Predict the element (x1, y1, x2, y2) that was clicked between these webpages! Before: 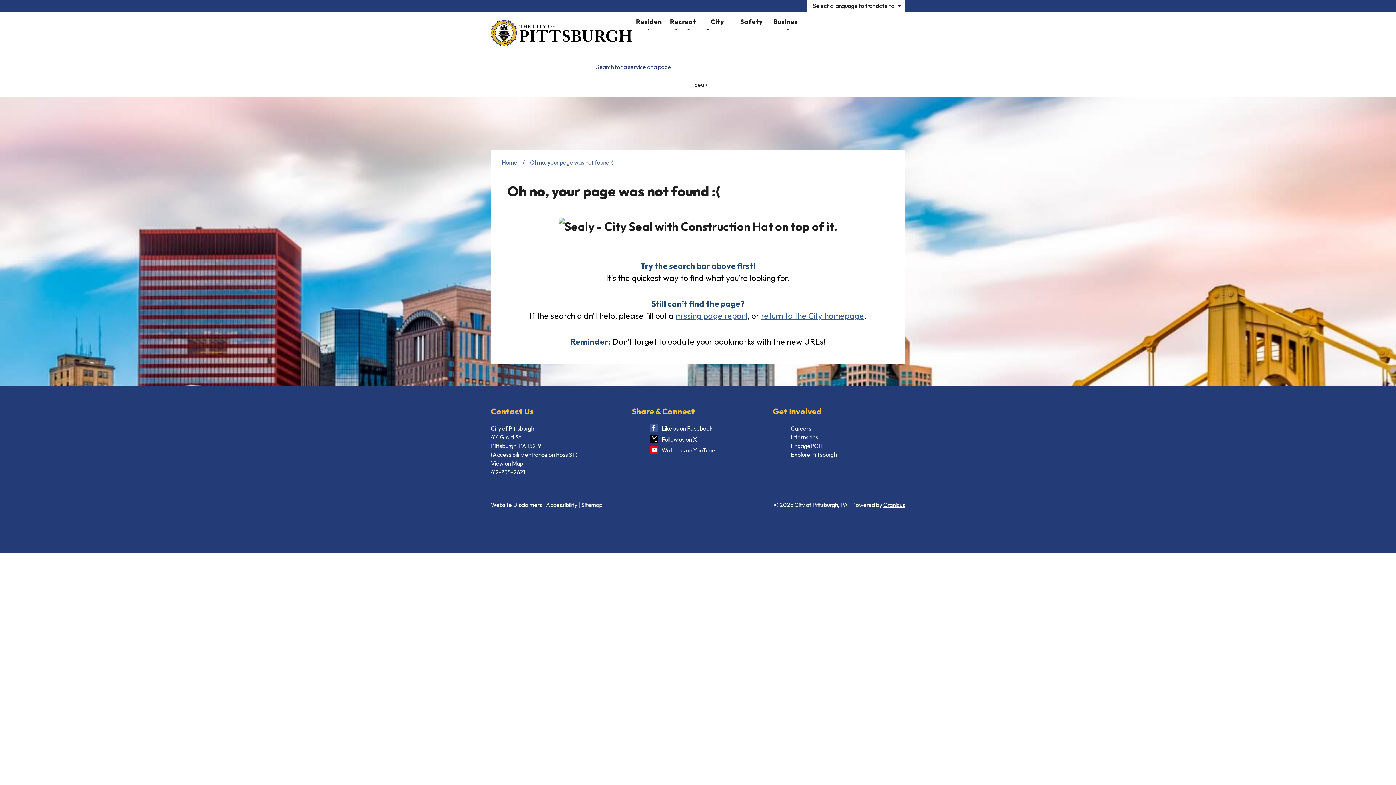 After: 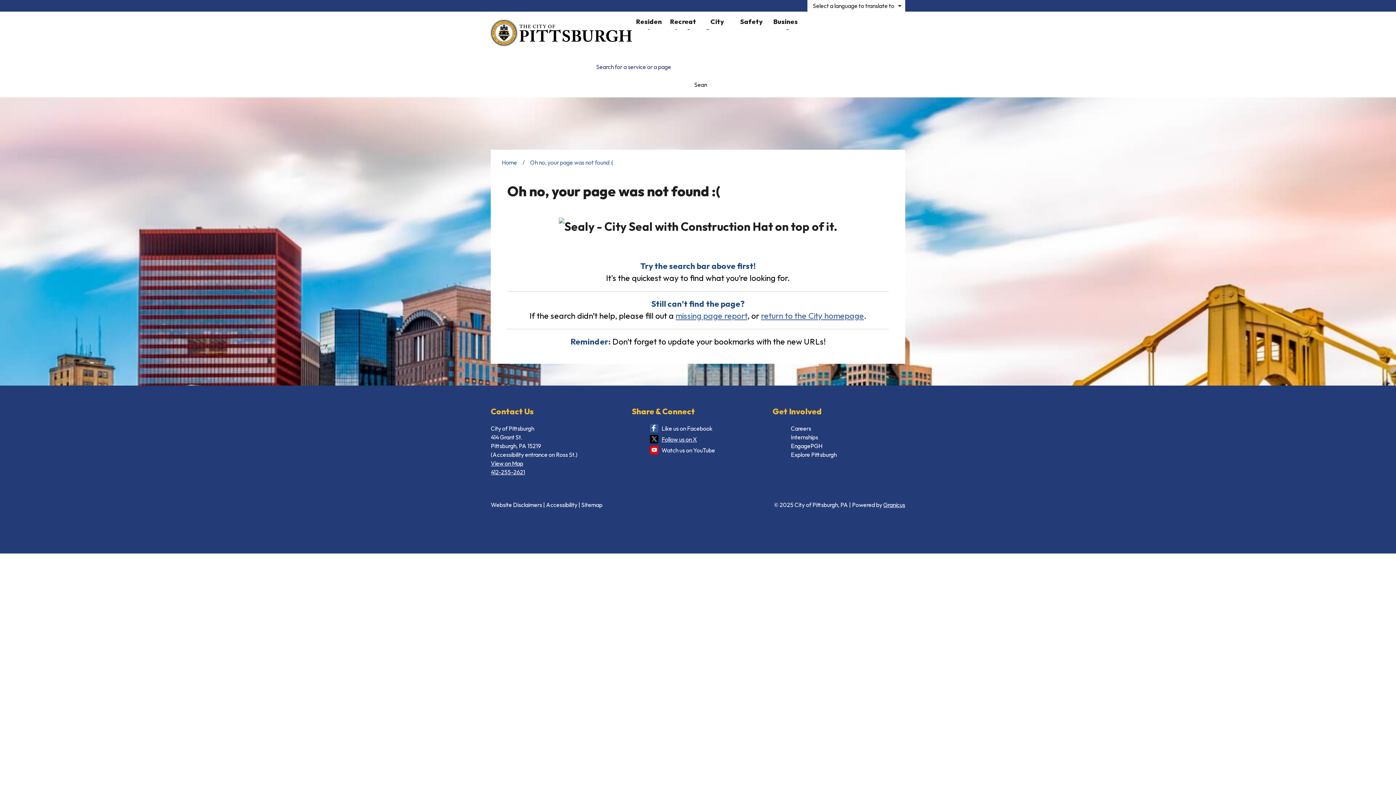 Action: bbox: (661, 435, 764, 444) label: Follow us on X